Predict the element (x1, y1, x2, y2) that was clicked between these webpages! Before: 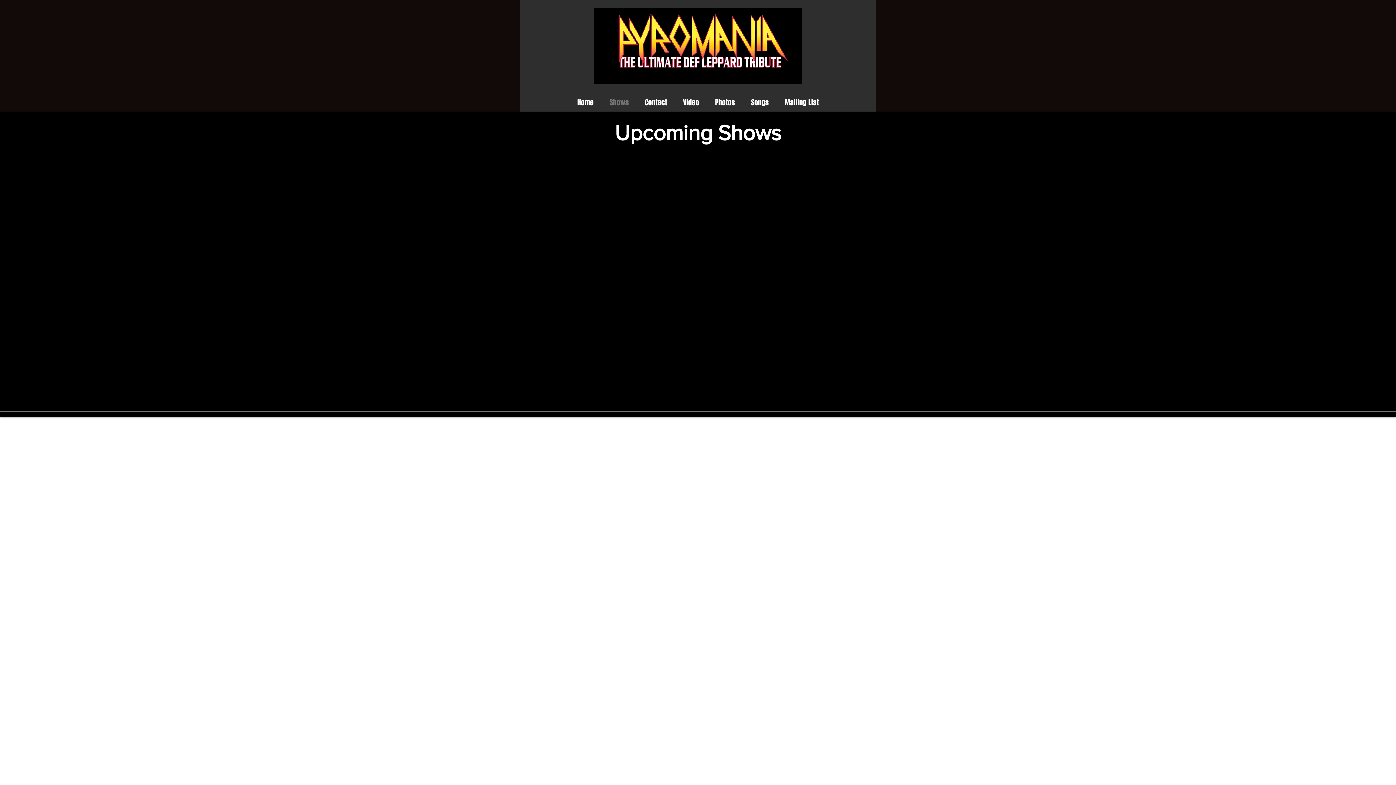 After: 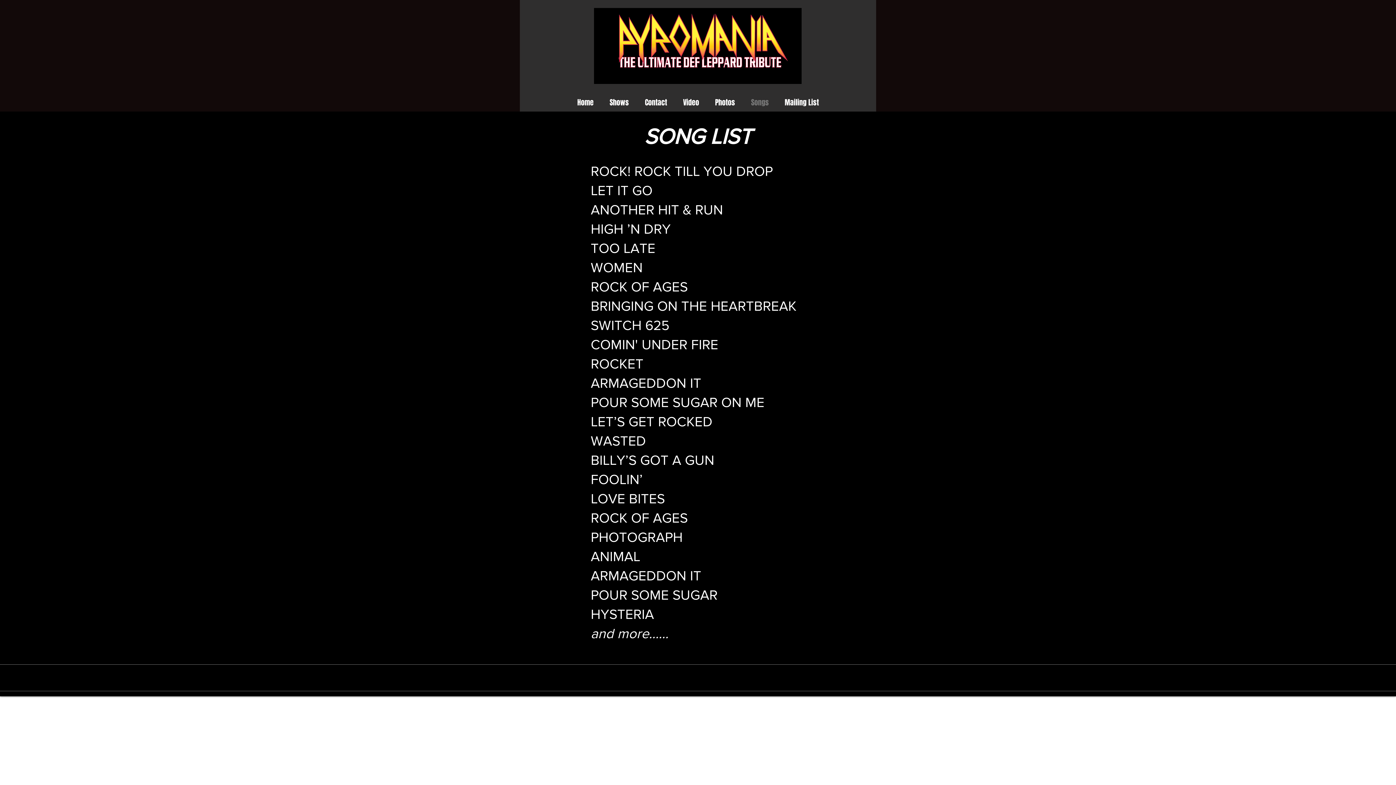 Action: label: Songs bbox: (743, 93, 777, 111)